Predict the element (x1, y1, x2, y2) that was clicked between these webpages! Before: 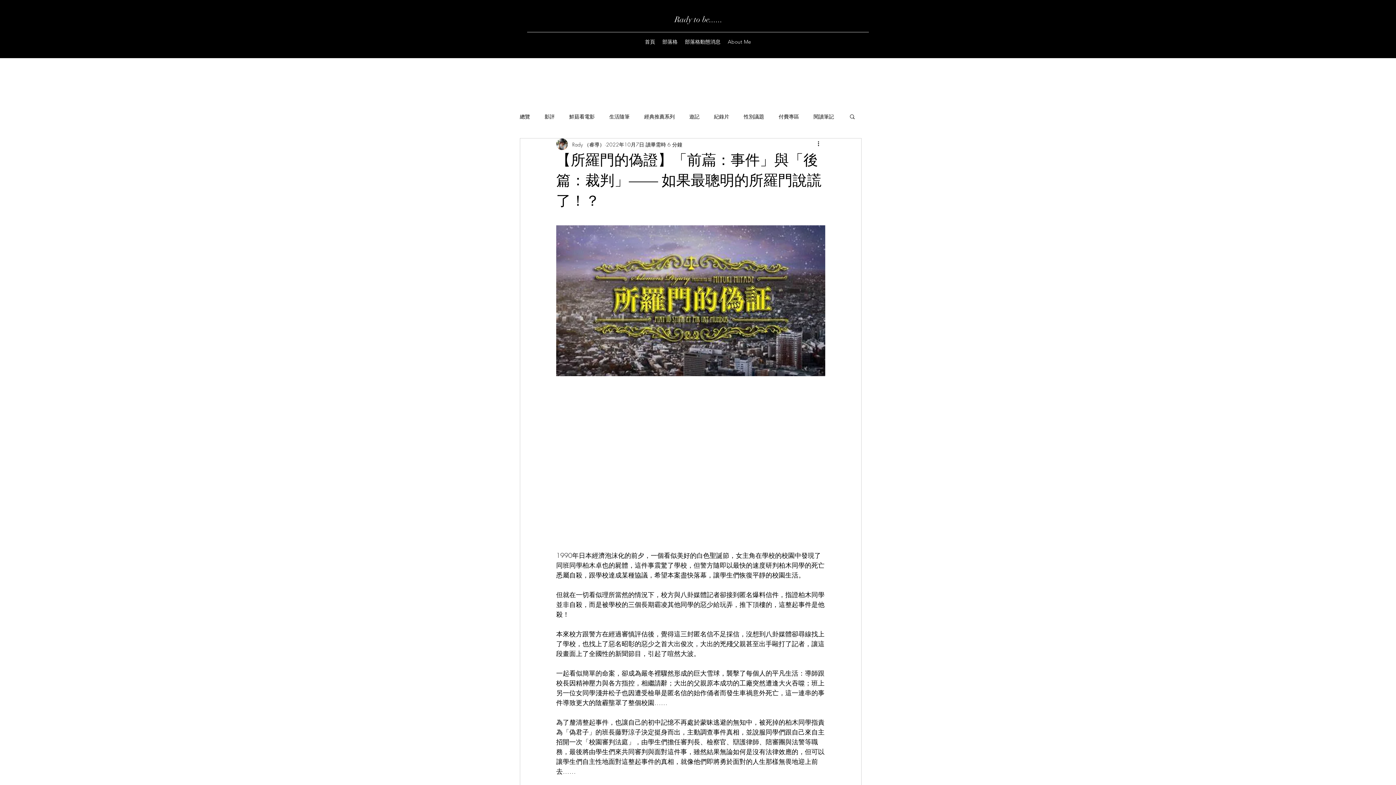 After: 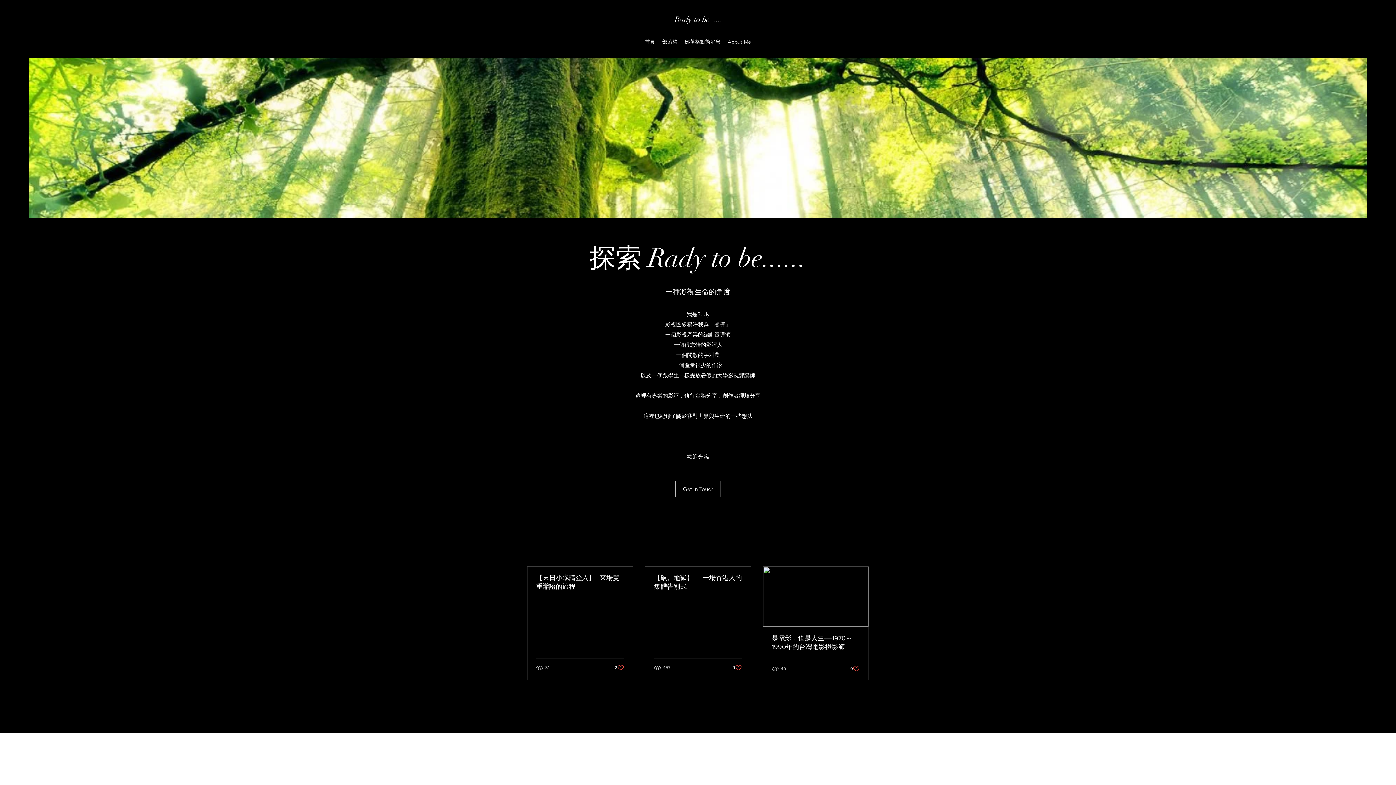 Action: label: 首頁 bbox: (641, 36, 658, 47)